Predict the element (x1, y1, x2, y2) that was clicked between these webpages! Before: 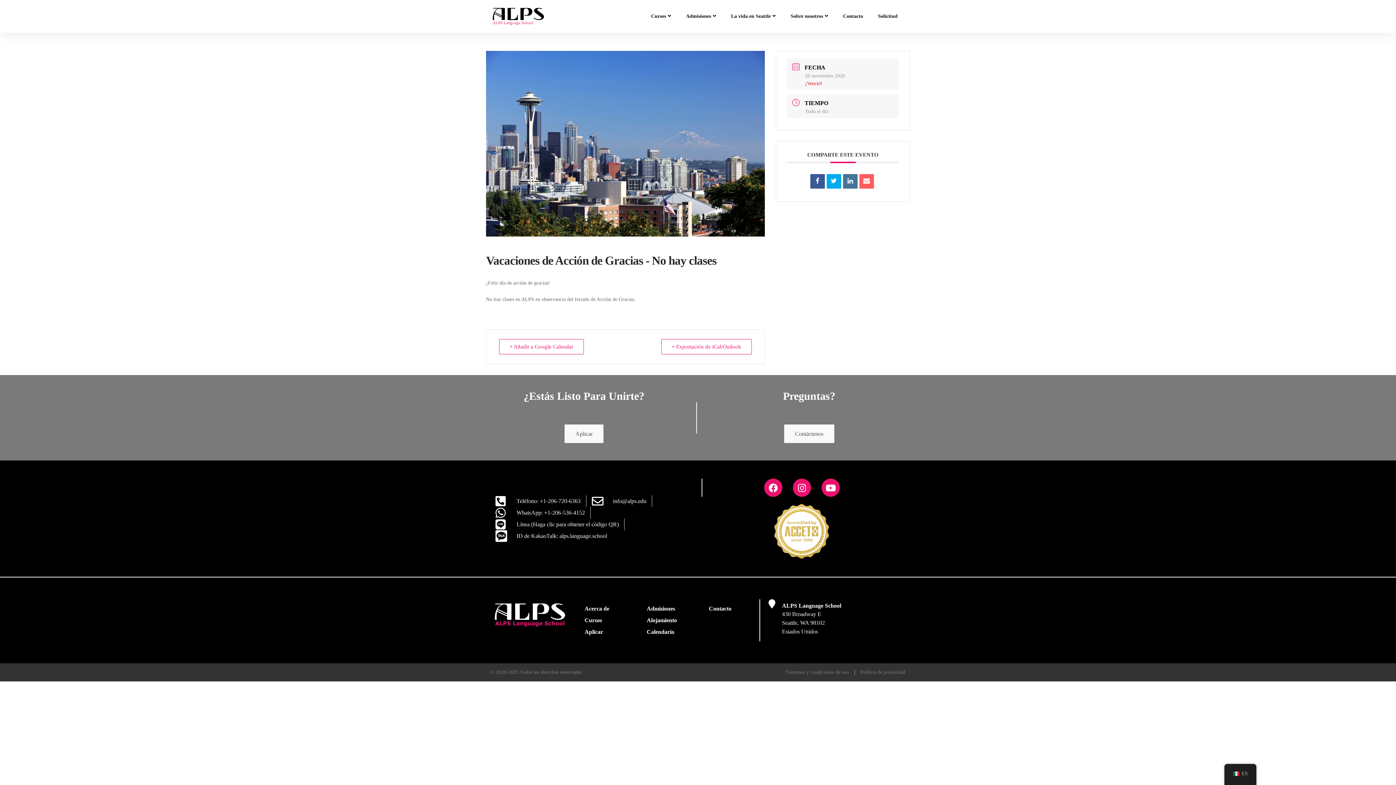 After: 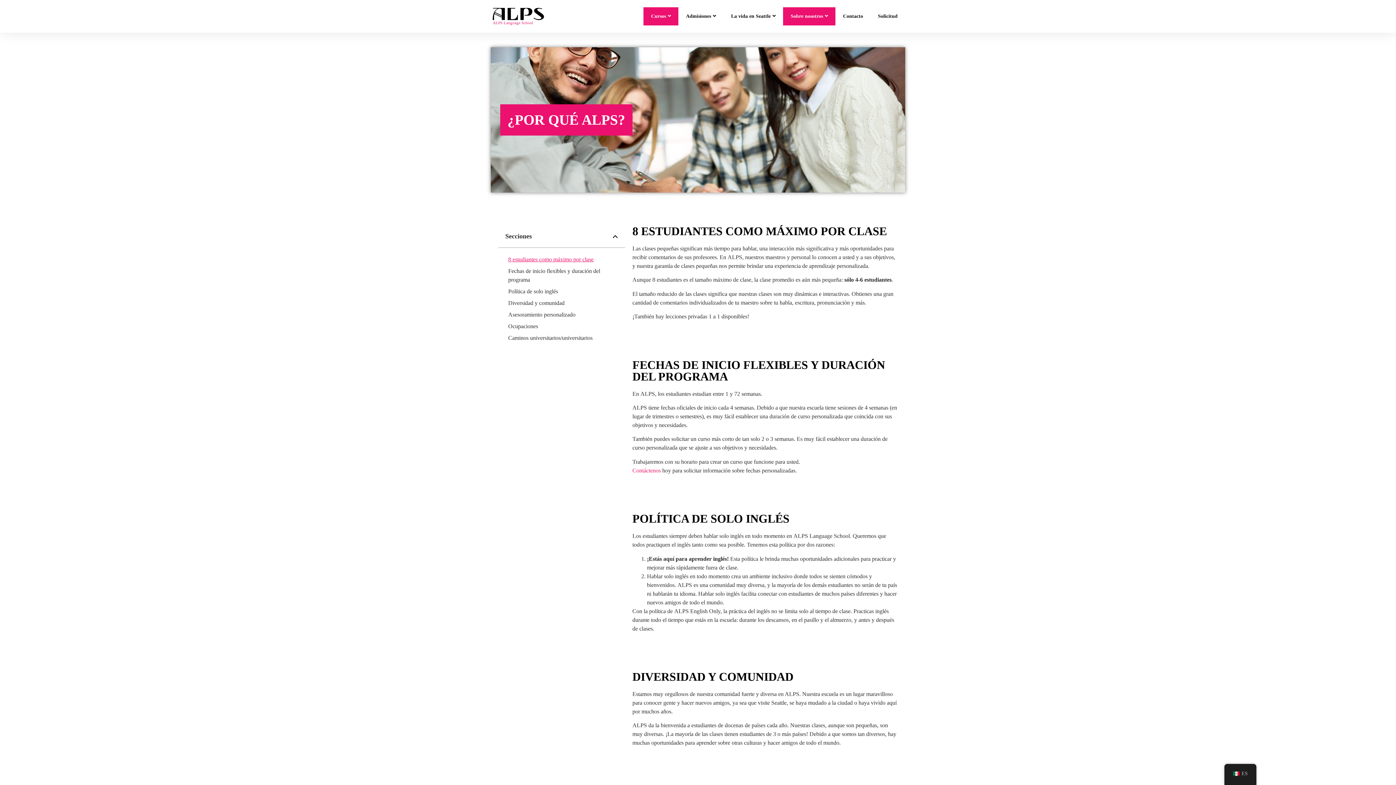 Action: label: Sobre nosotros bbox: (783, 7, 835, 25)